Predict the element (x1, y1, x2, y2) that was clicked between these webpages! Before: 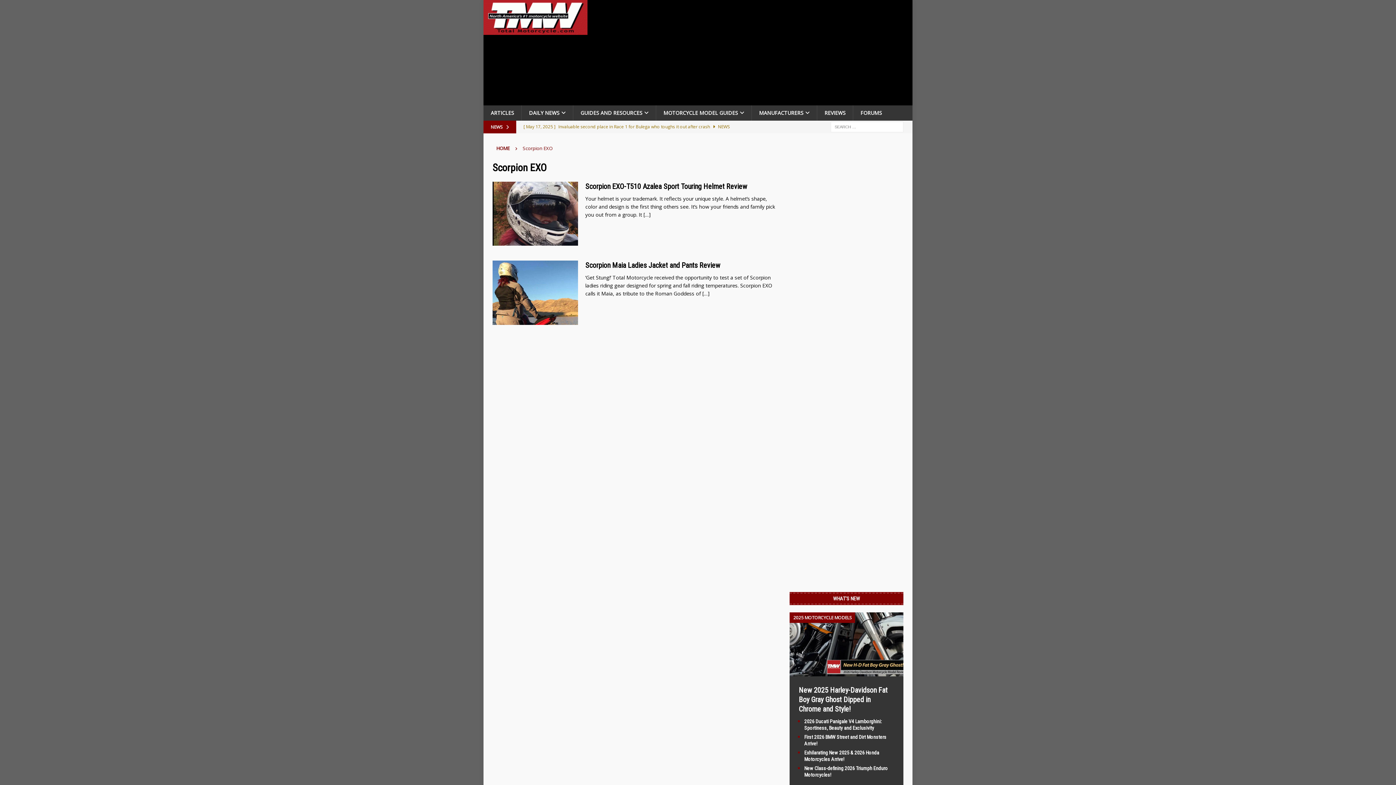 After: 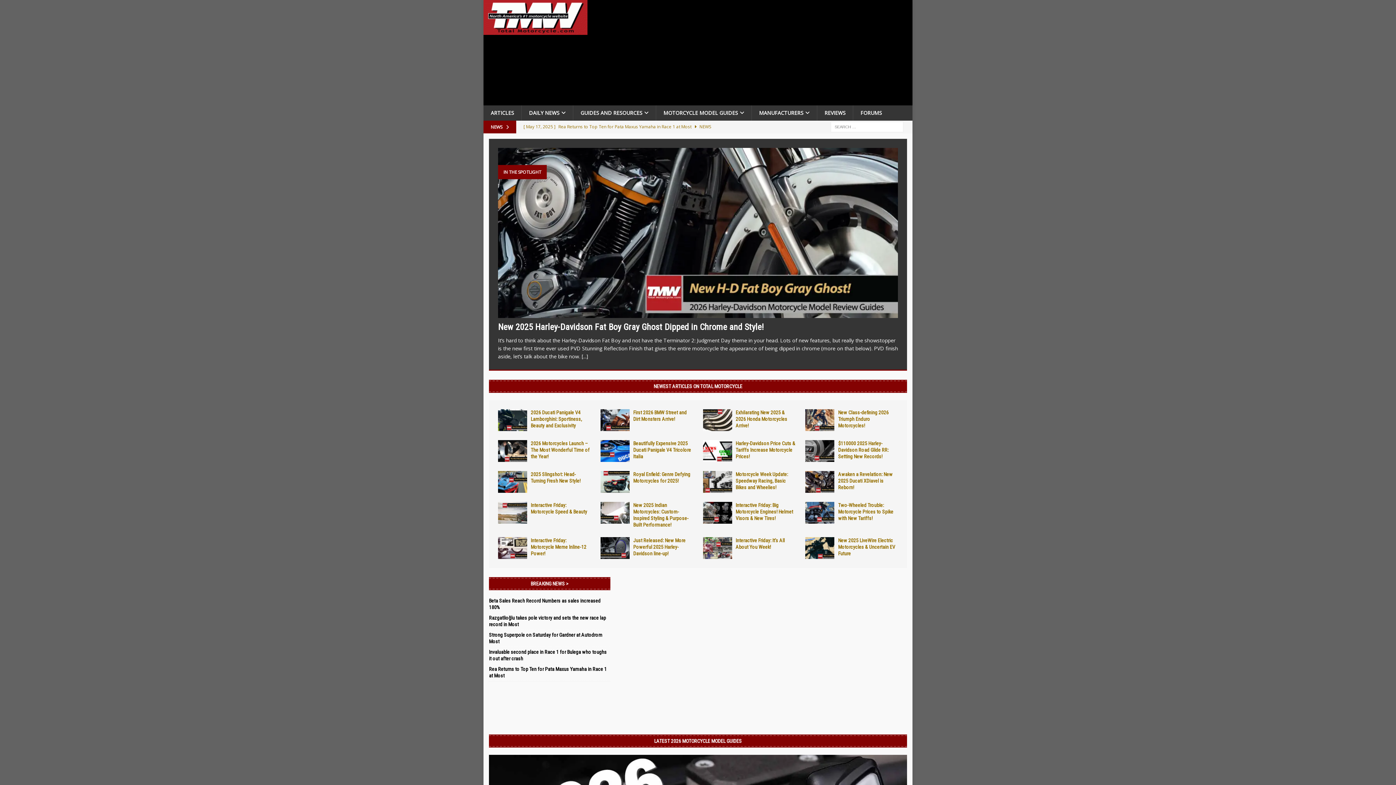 Action: bbox: (496, 145, 509, 151) label: HOME